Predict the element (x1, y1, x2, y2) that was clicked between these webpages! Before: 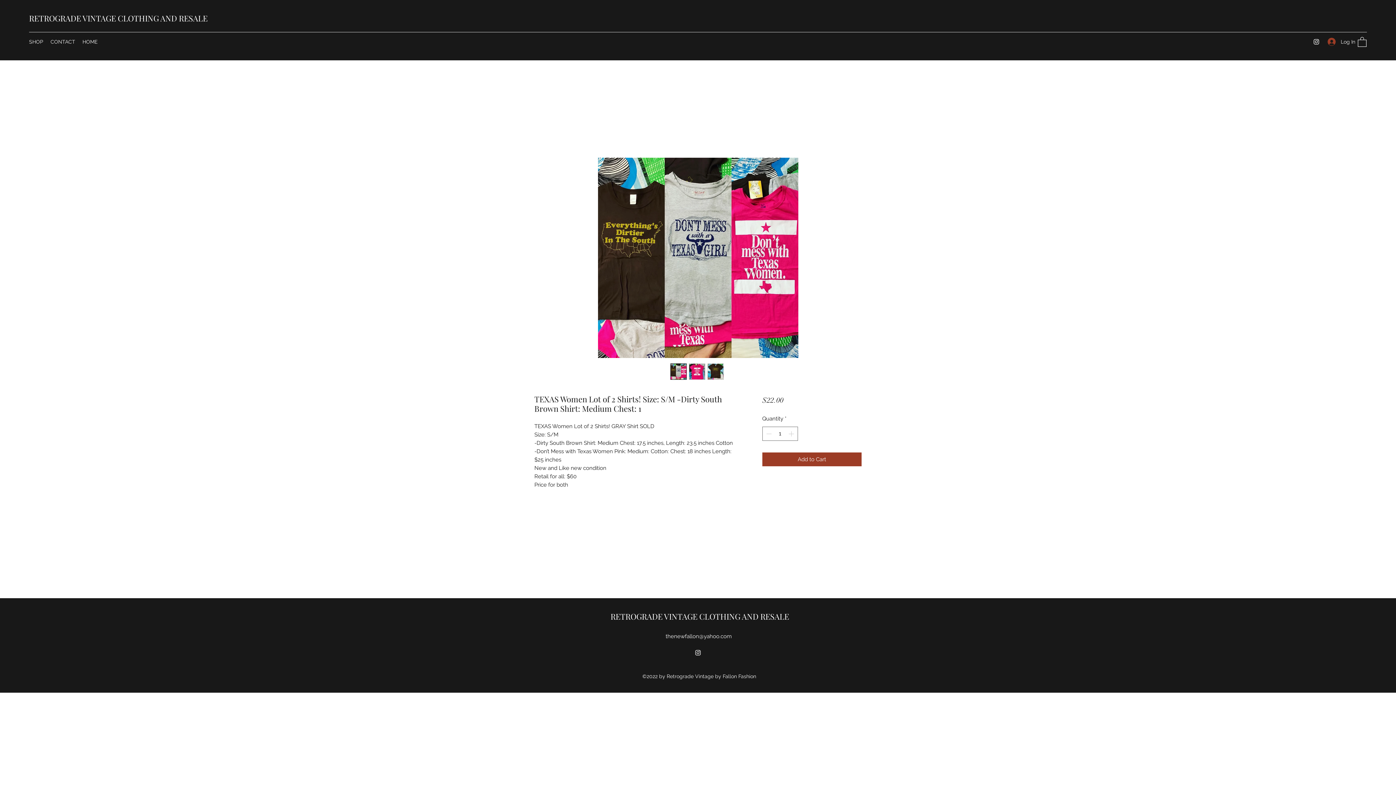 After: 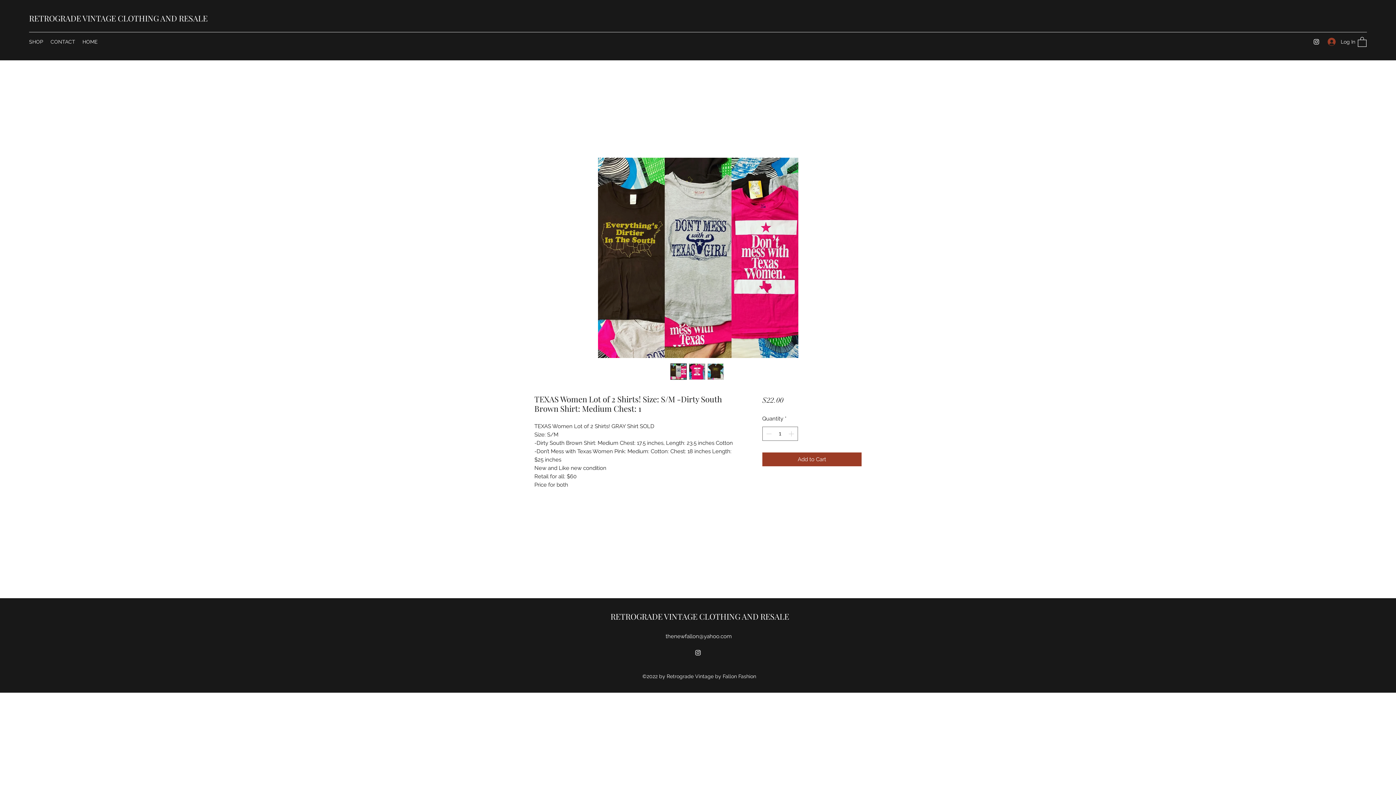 Action: label: Instagram bbox: (694, 649, 701, 656)